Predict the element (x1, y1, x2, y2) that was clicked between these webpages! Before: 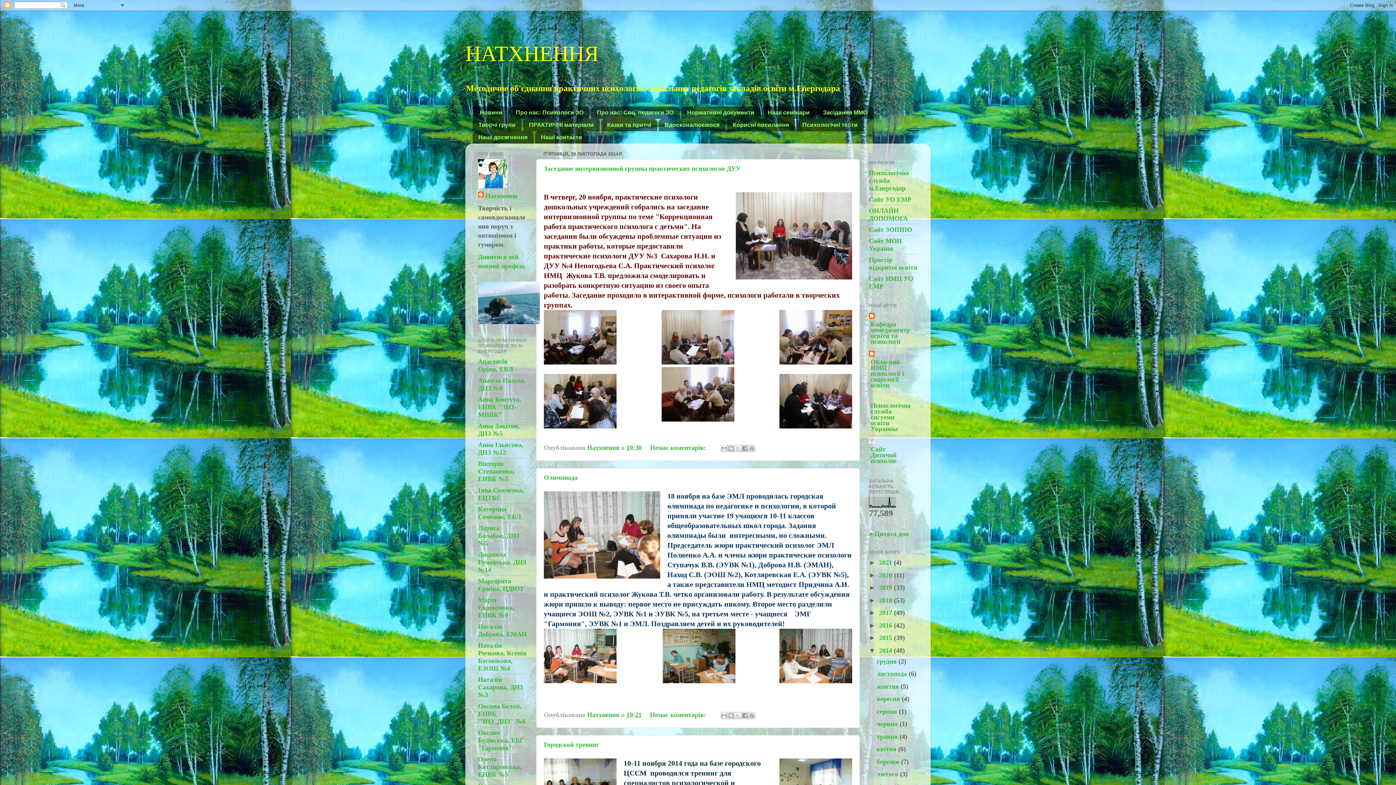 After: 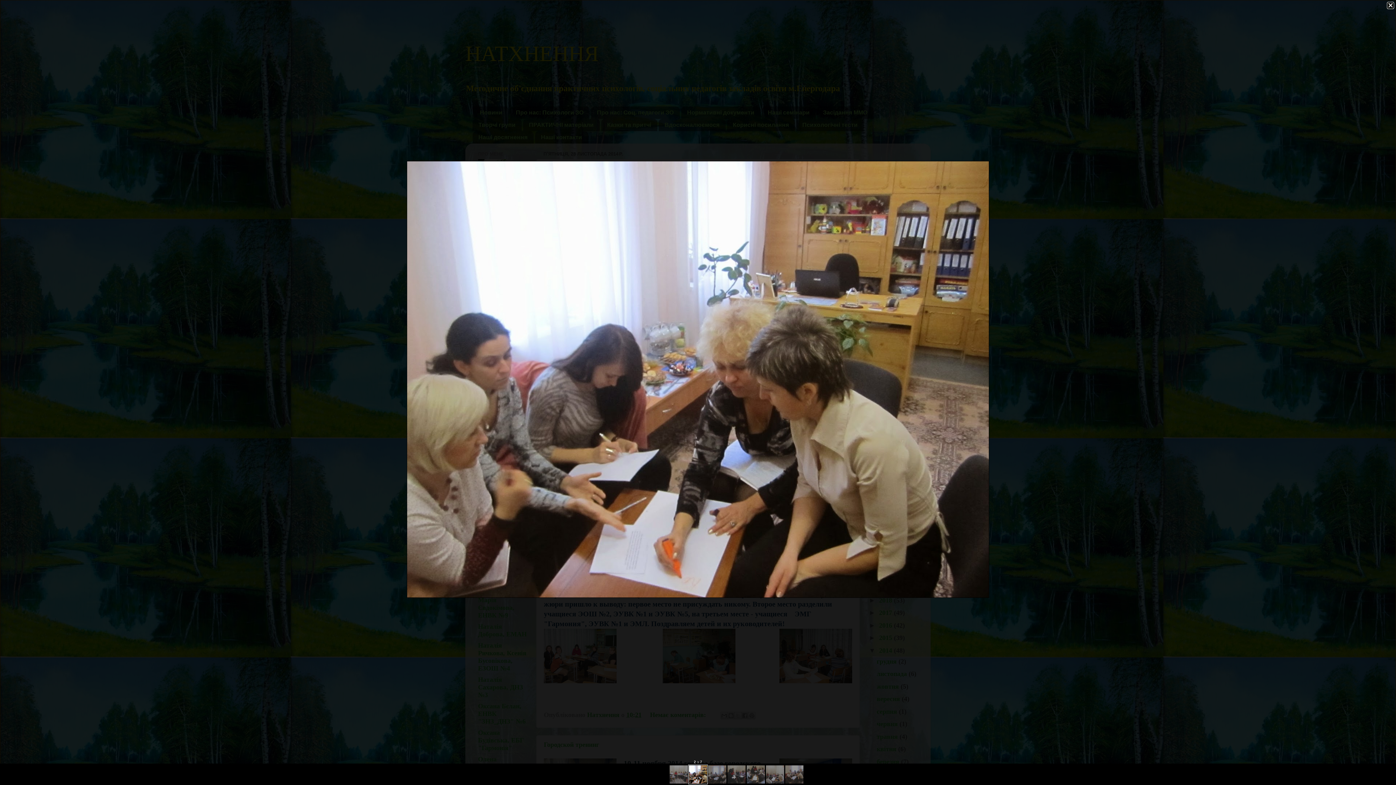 Action: bbox: (779, 310, 852, 367)